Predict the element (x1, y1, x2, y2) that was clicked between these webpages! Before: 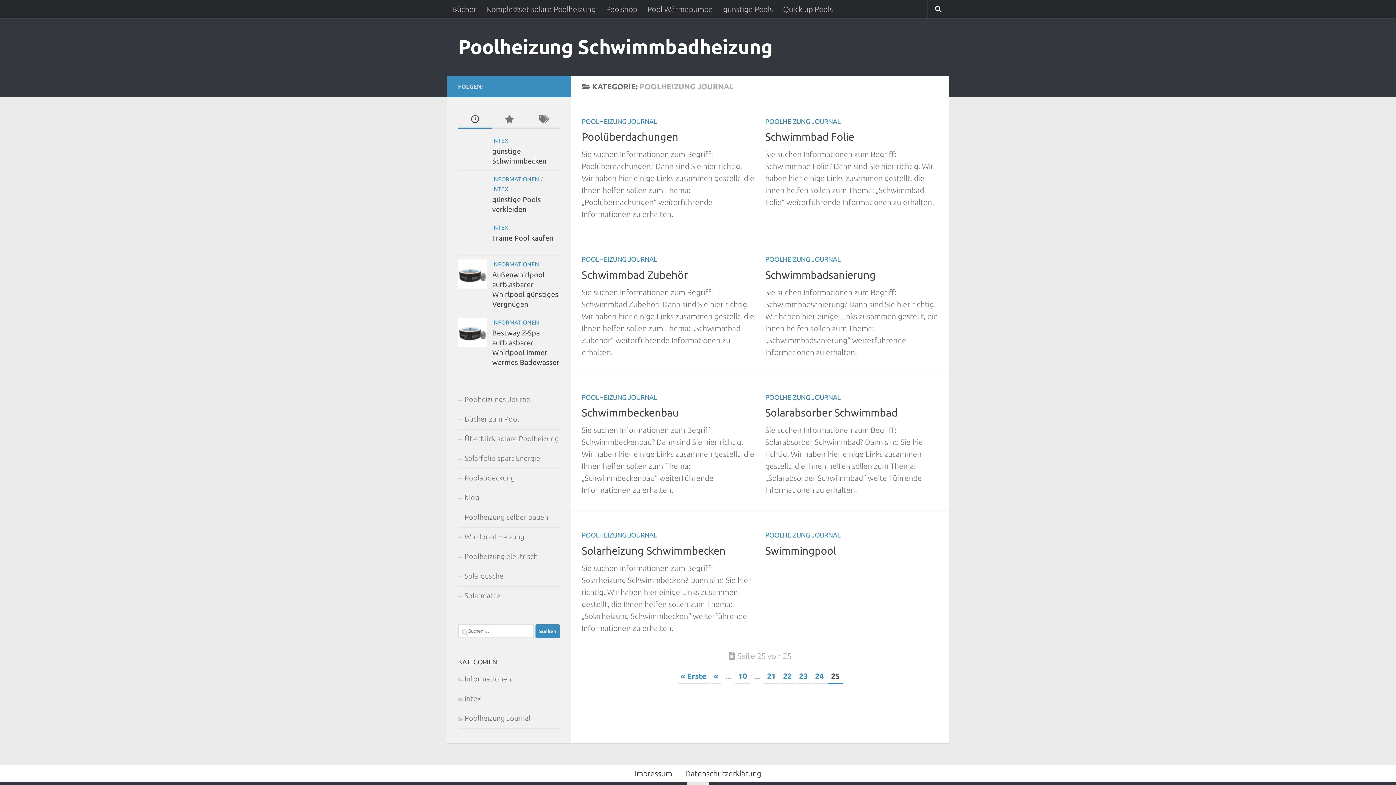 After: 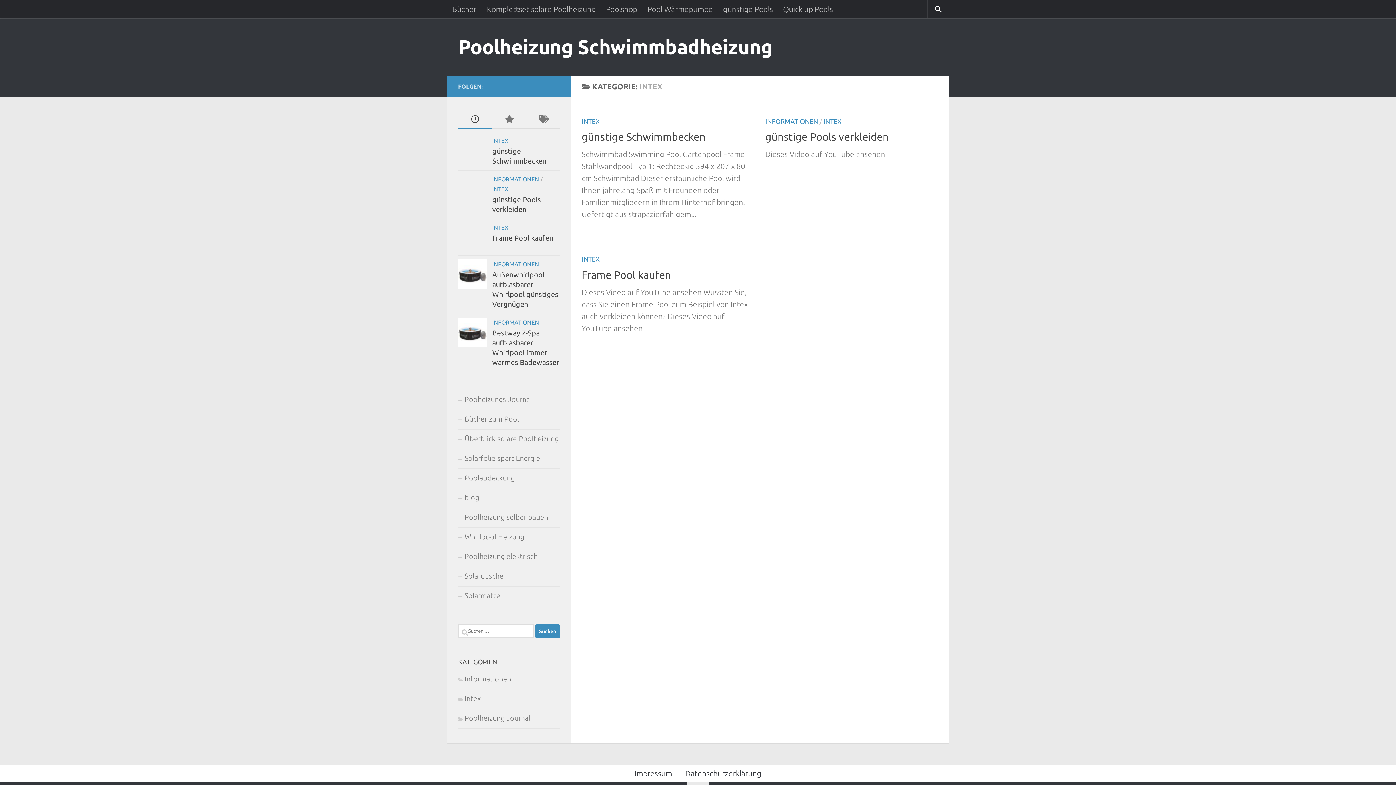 Action: label: INTEX bbox: (492, 224, 508, 230)